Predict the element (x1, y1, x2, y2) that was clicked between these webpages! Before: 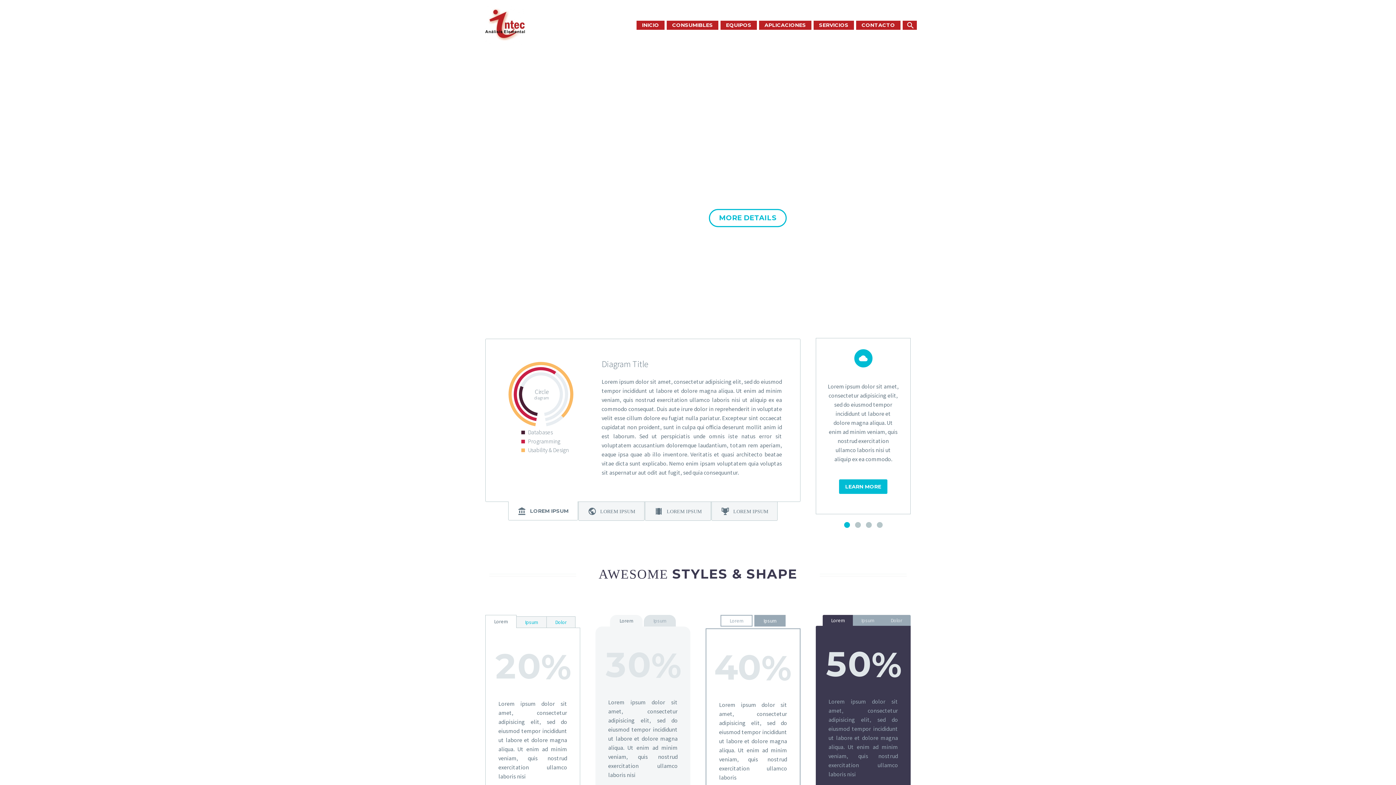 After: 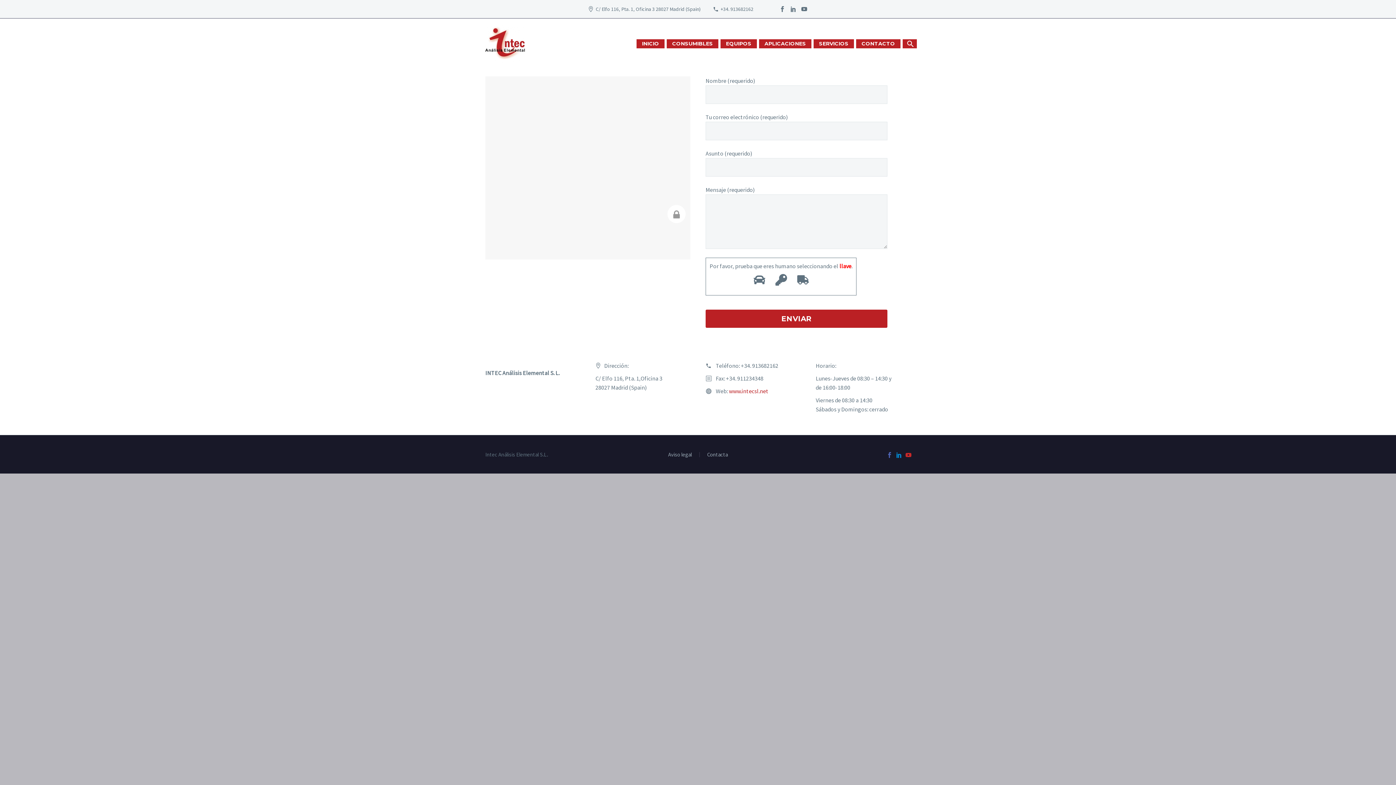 Action: label: CONTACTO bbox: (856, 20, 900, 29)